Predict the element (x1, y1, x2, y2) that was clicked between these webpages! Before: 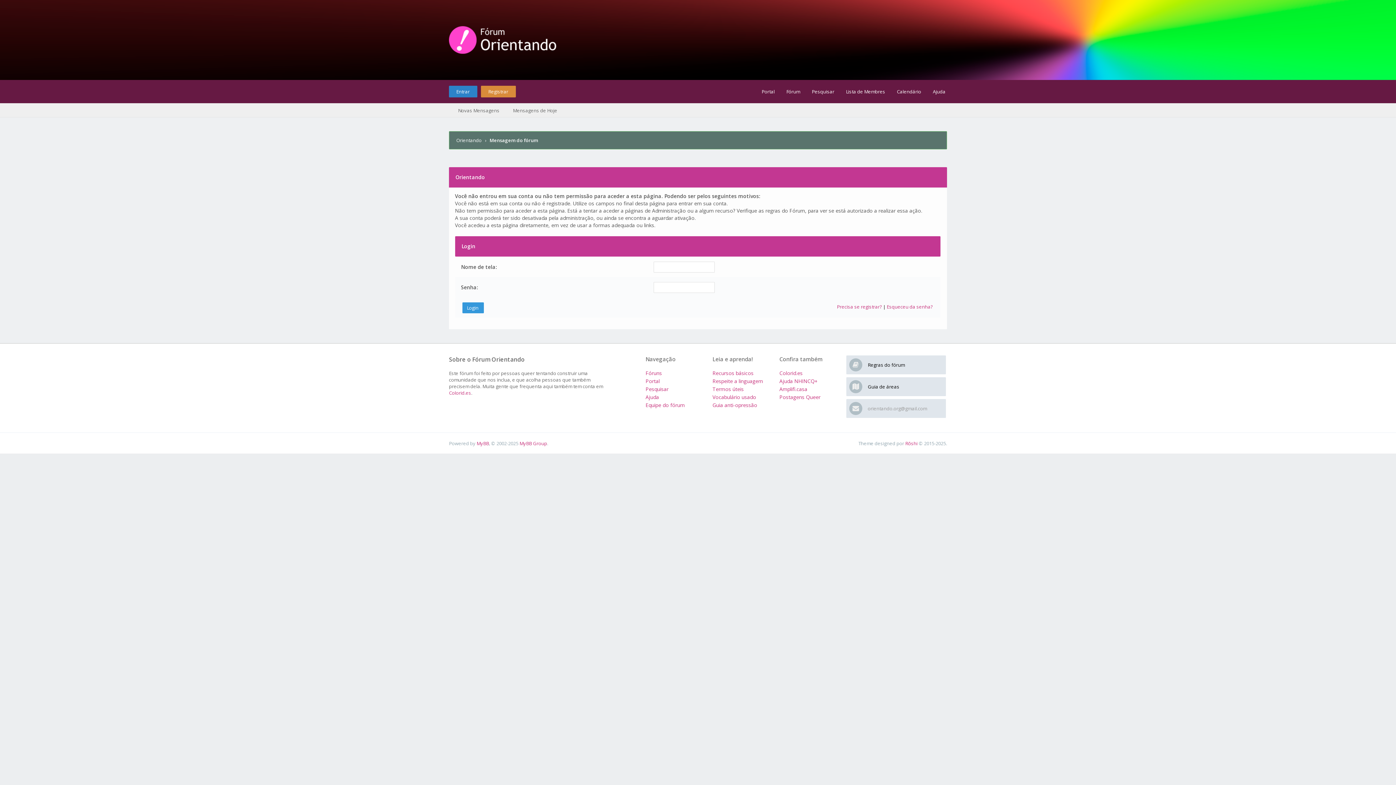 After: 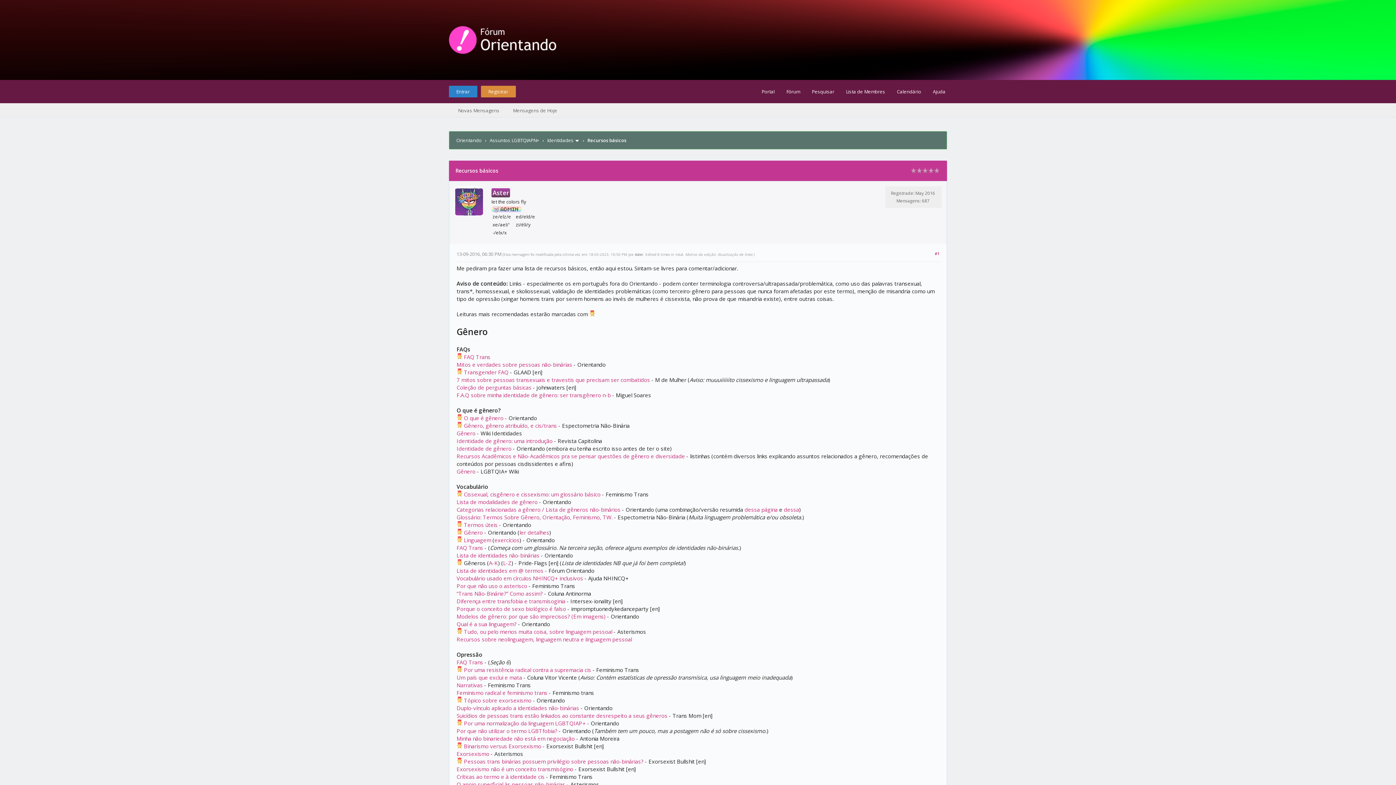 Action: label: Recursos básicos bbox: (712, 369, 753, 376)